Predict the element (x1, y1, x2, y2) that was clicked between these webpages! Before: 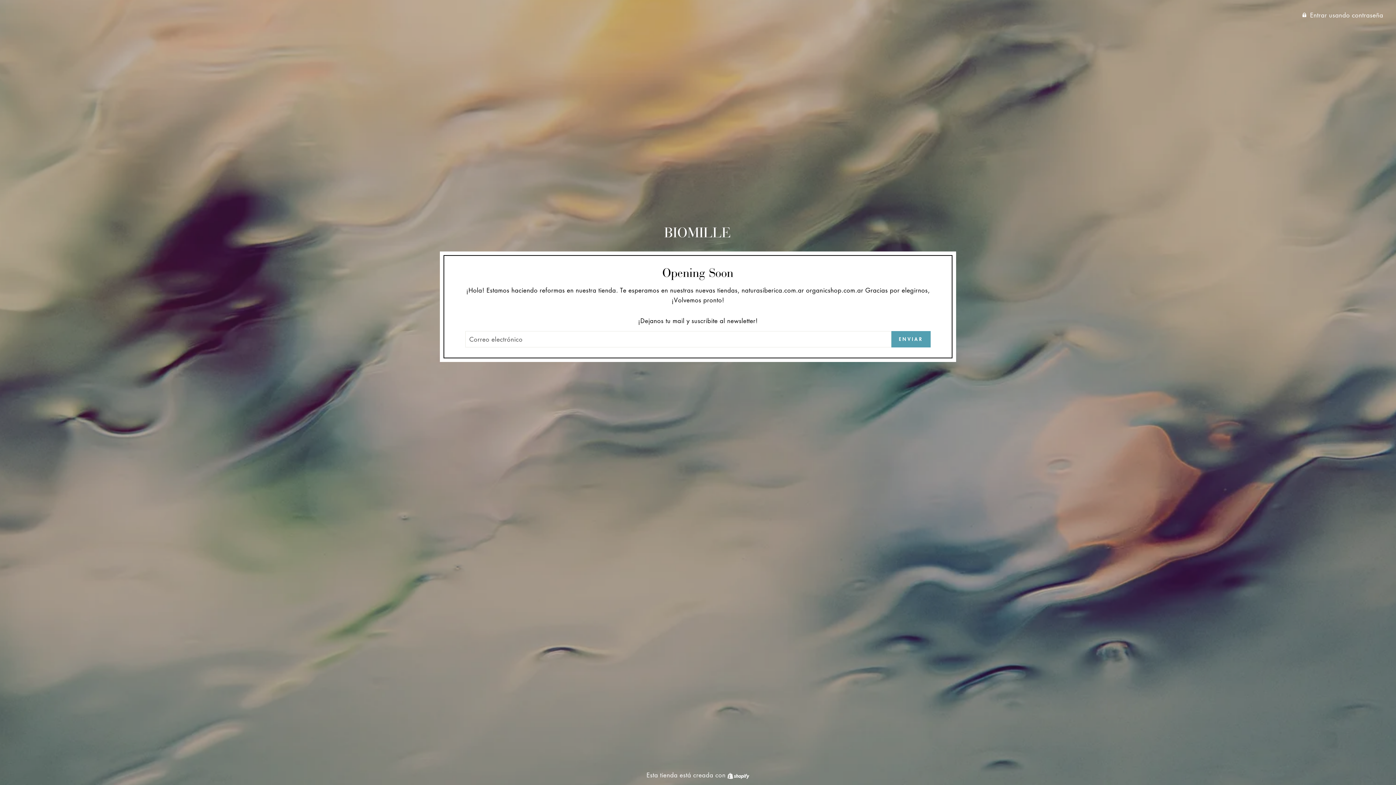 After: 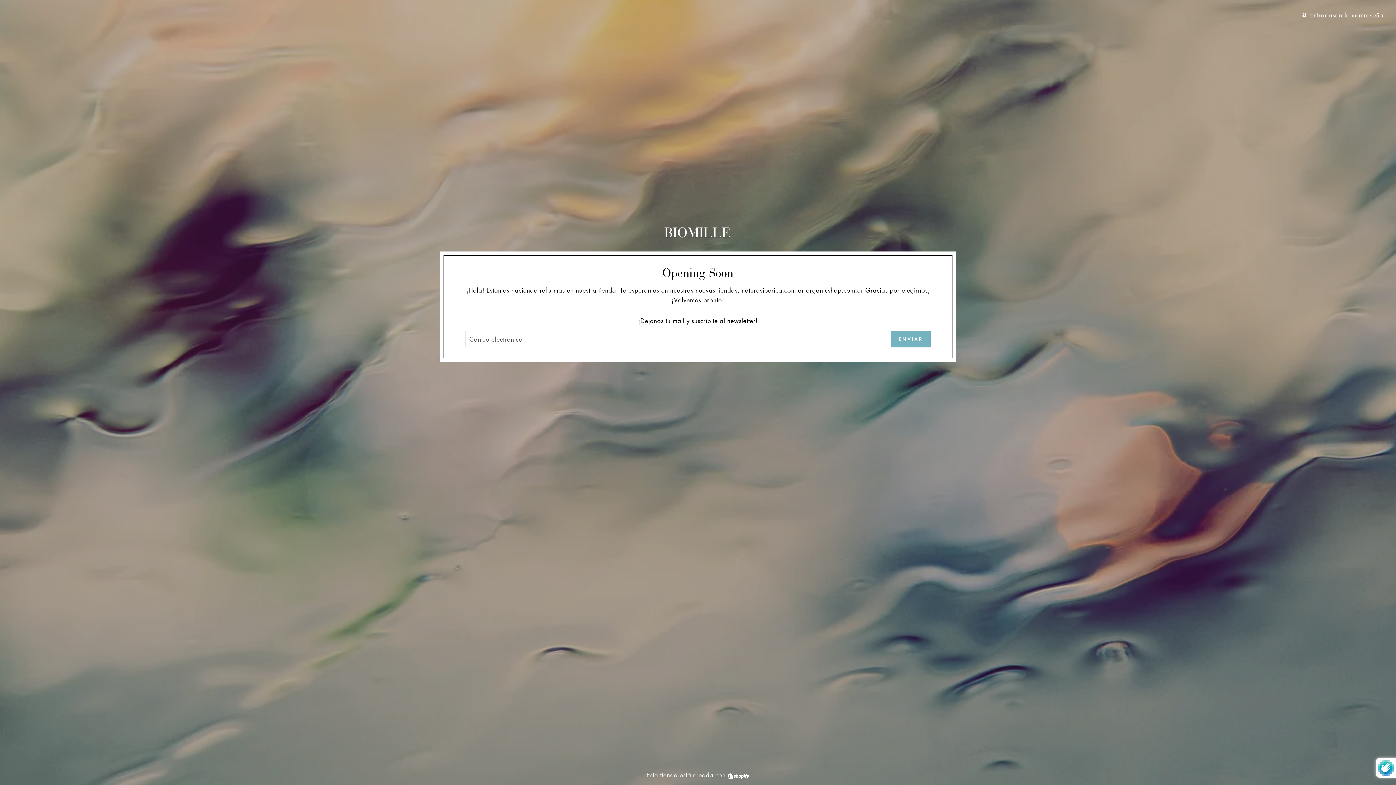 Action: label: ENVIAR bbox: (891, 331, 930, 347)